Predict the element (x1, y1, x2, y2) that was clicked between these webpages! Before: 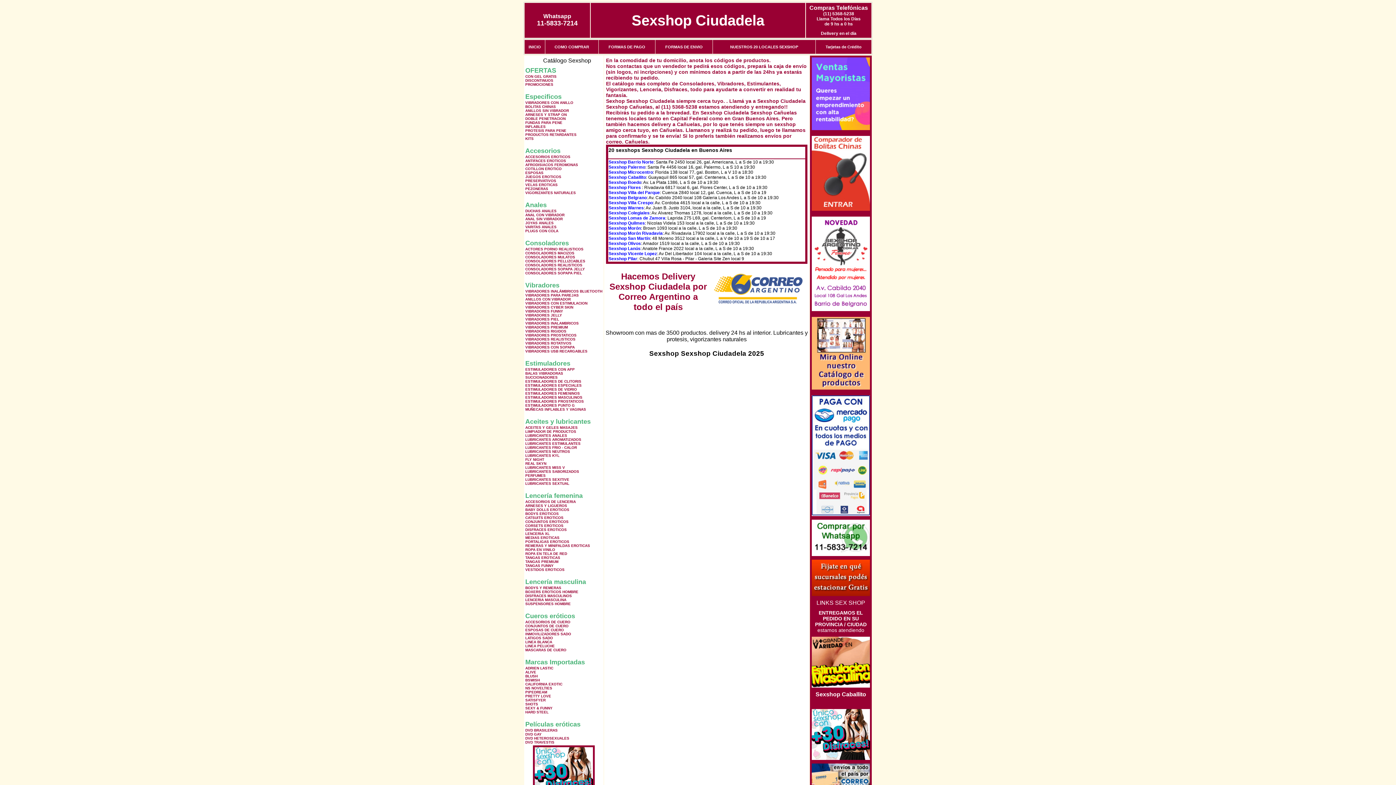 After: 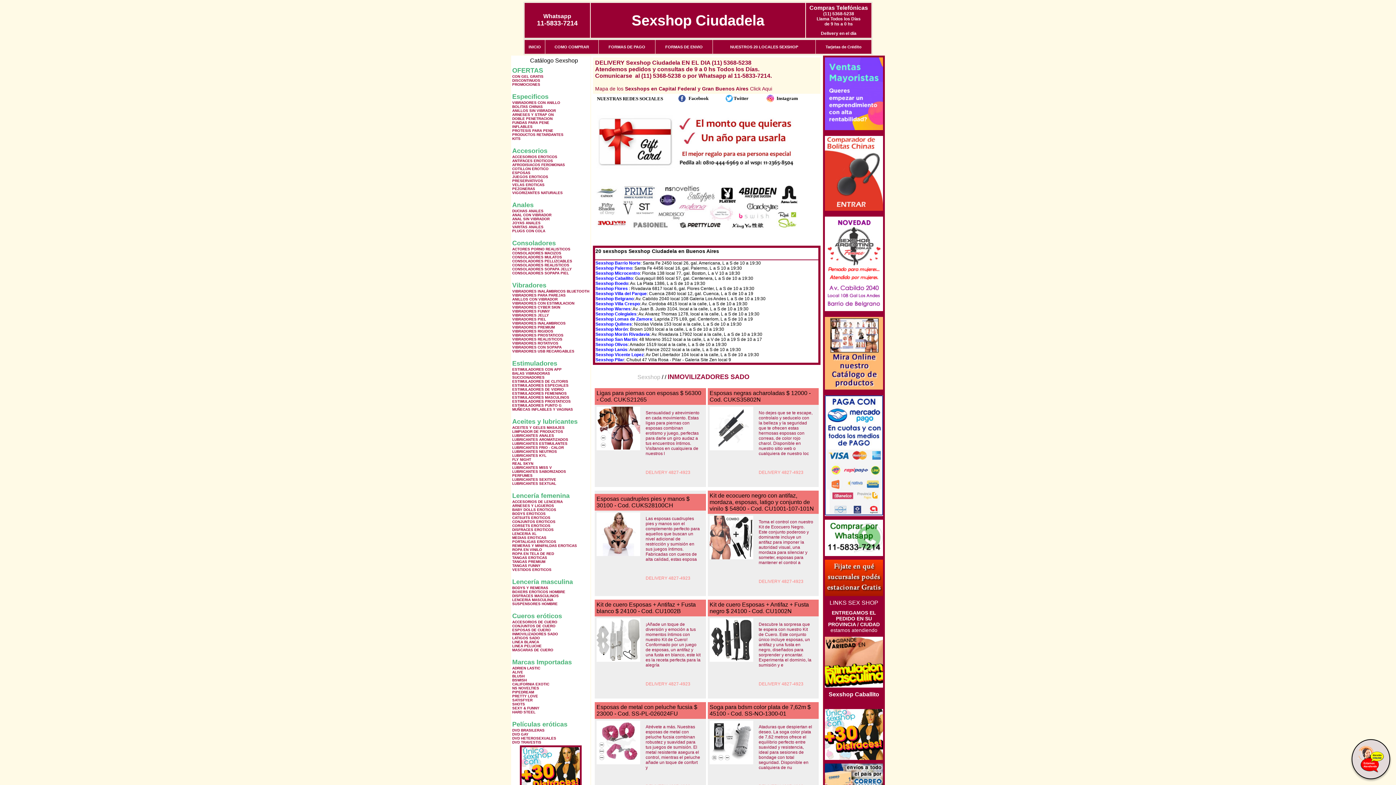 Action: bbox: (525, 632, 571, 636) label: INMOVILIZADORES SADO